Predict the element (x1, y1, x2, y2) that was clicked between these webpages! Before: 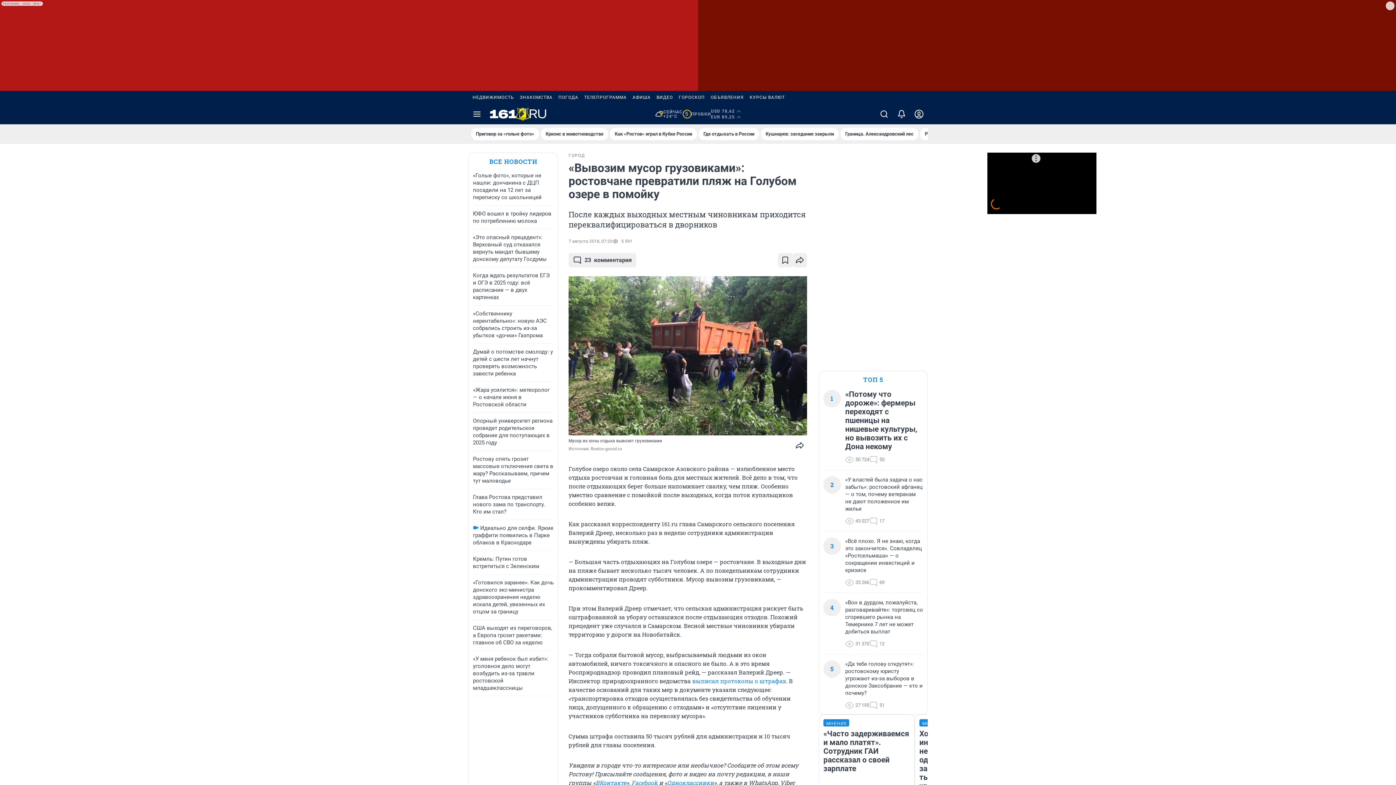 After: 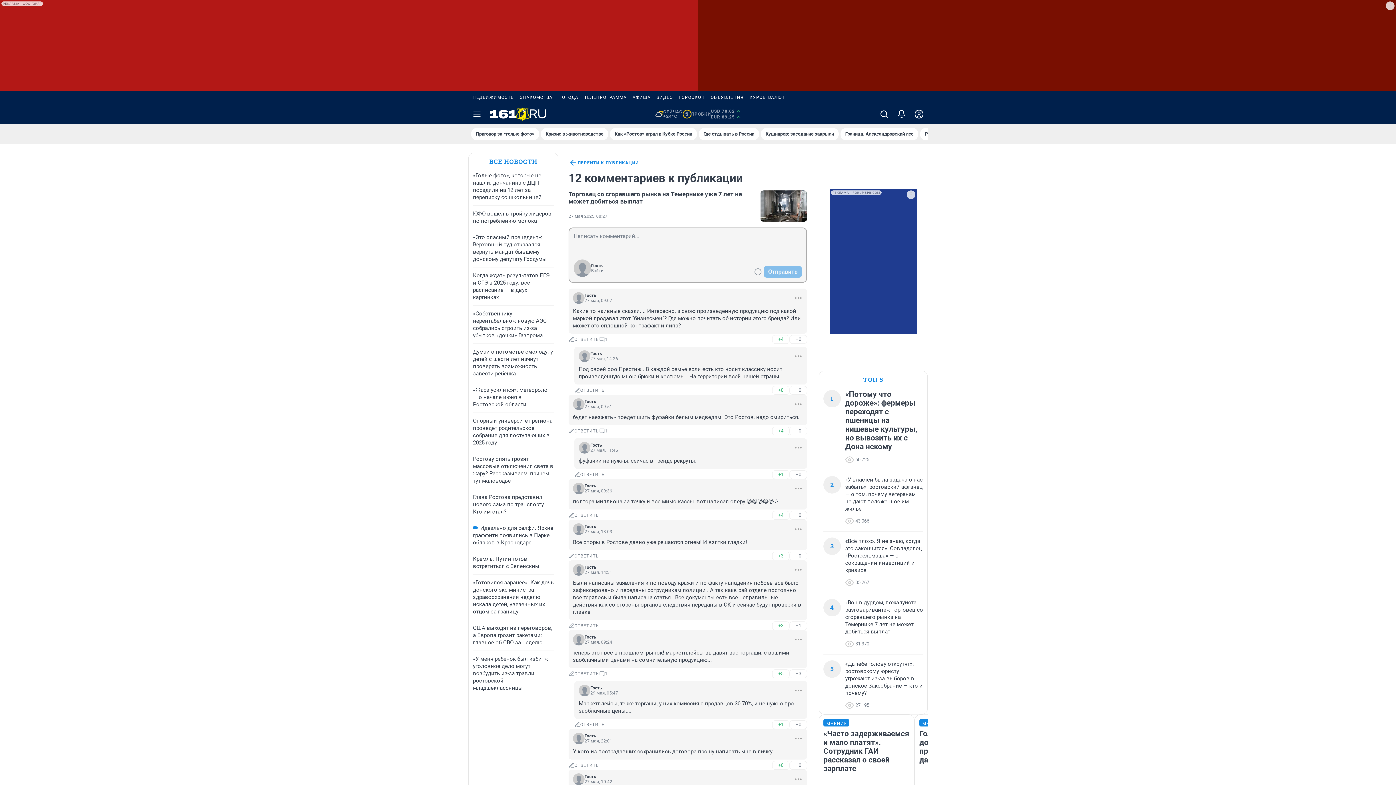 Action: label: 12 bbox: (869, 640, 884, 648)